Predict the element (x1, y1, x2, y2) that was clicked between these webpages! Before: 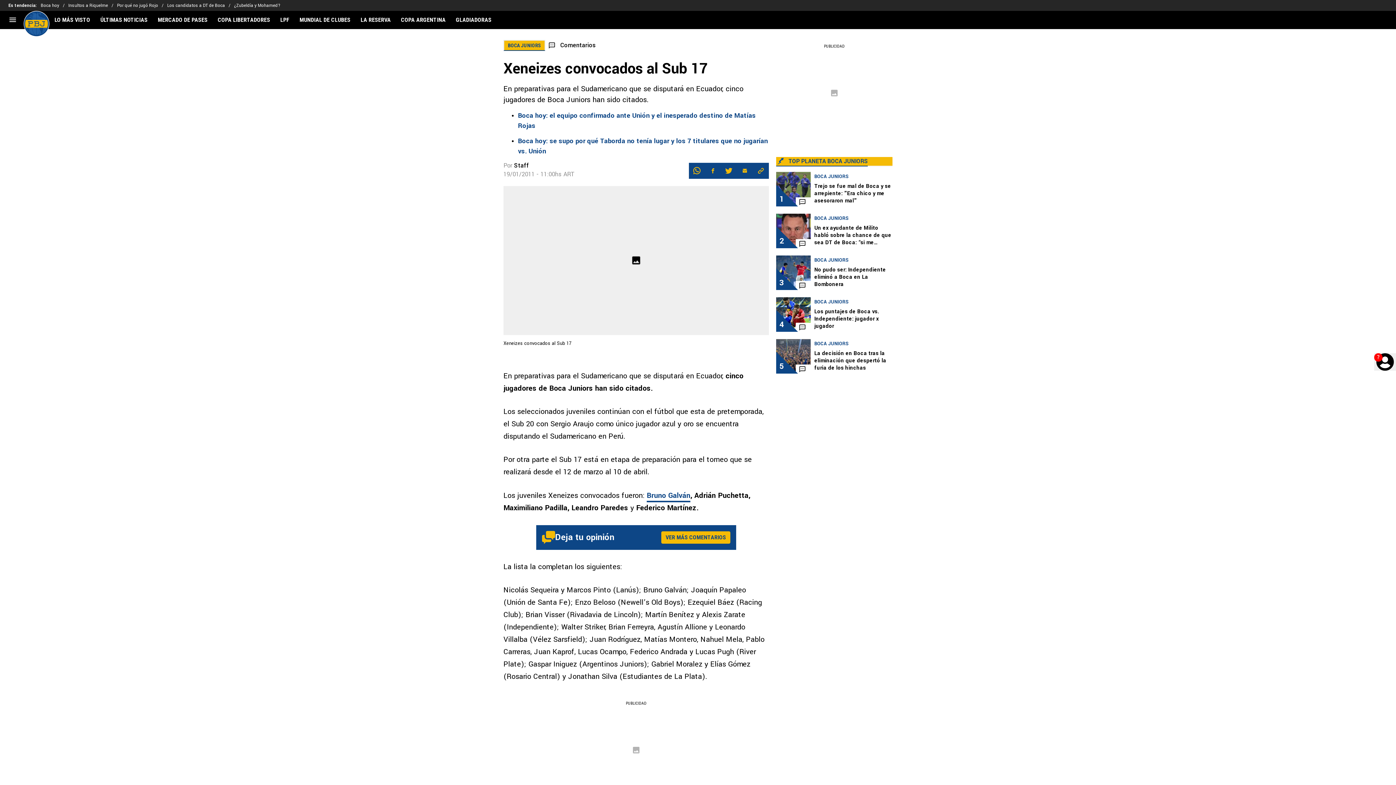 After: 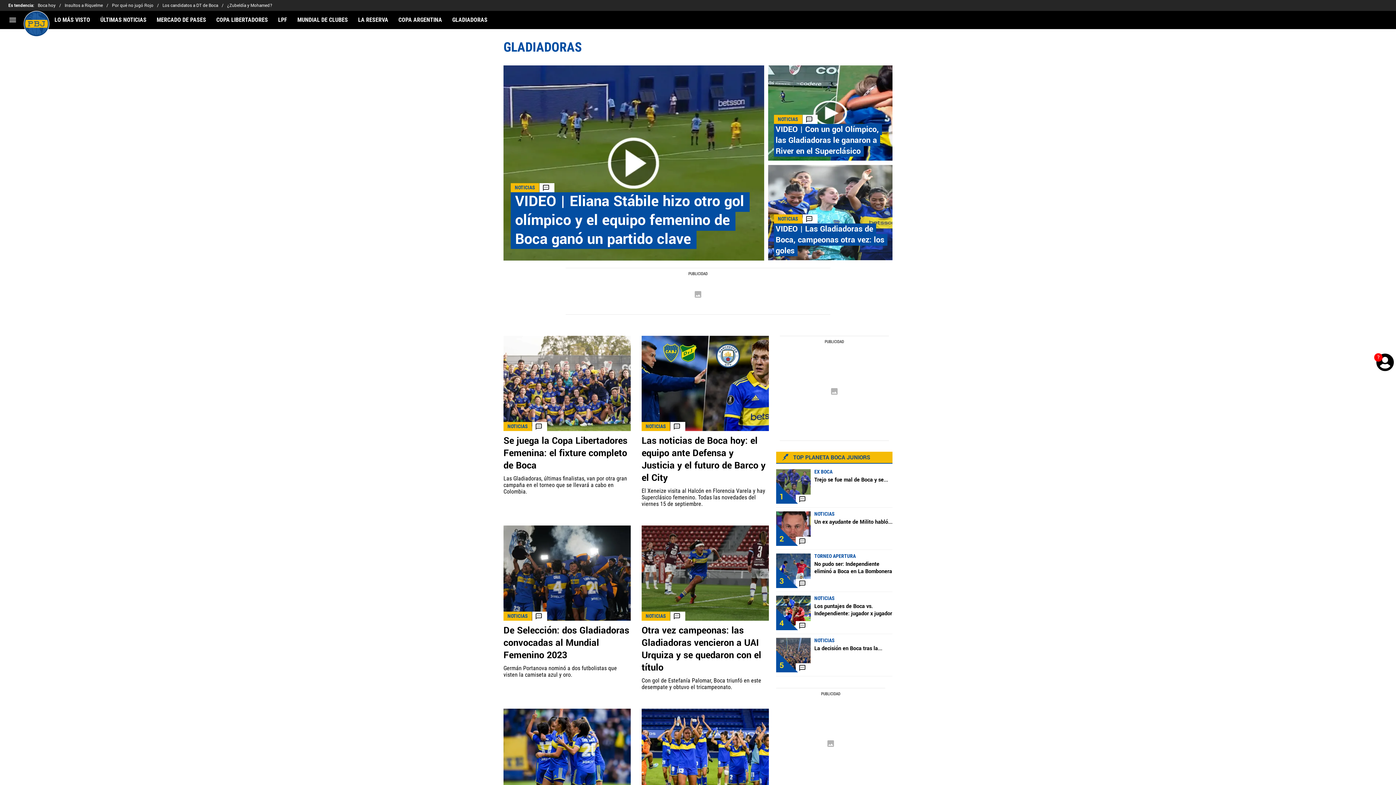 Action: bbox: (450, 16, 496, 23) label: GLADIADORAS